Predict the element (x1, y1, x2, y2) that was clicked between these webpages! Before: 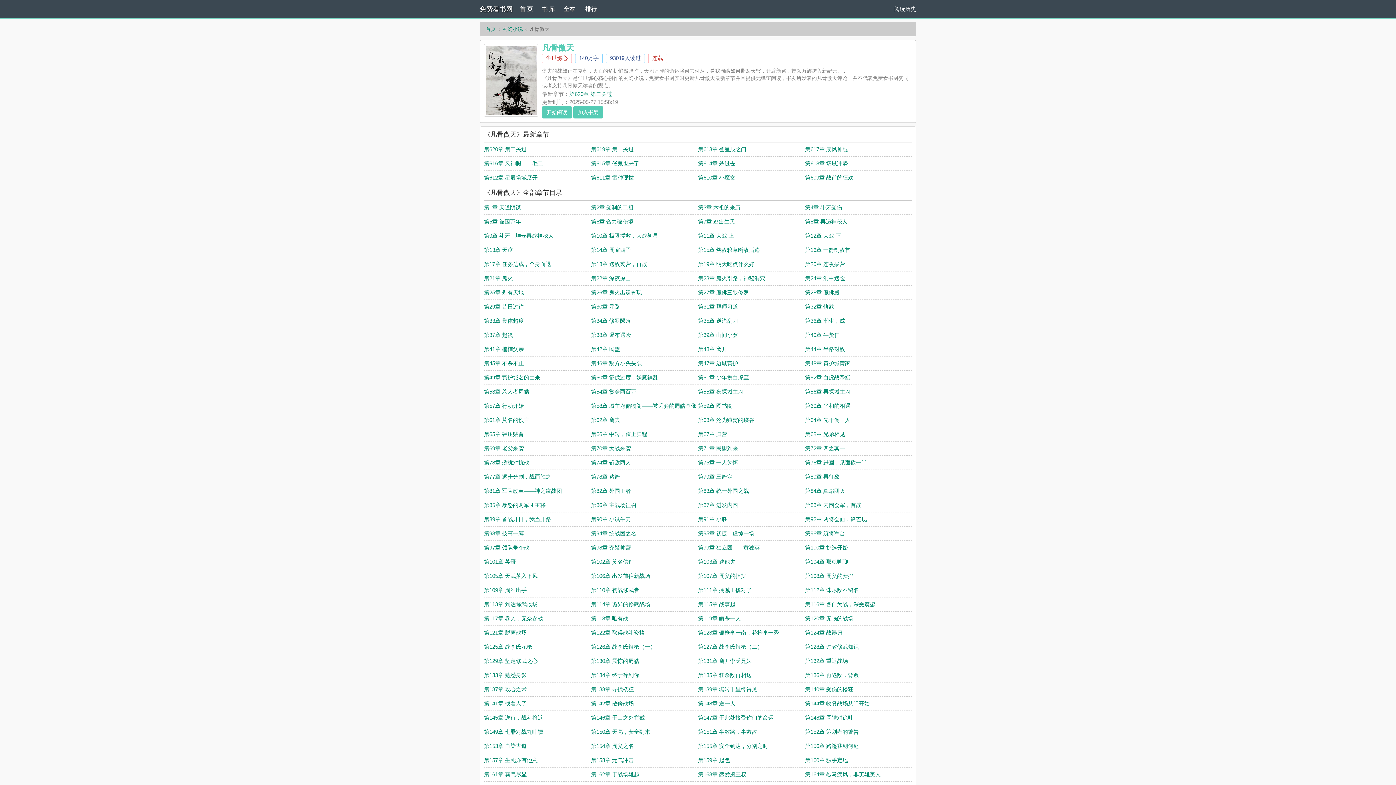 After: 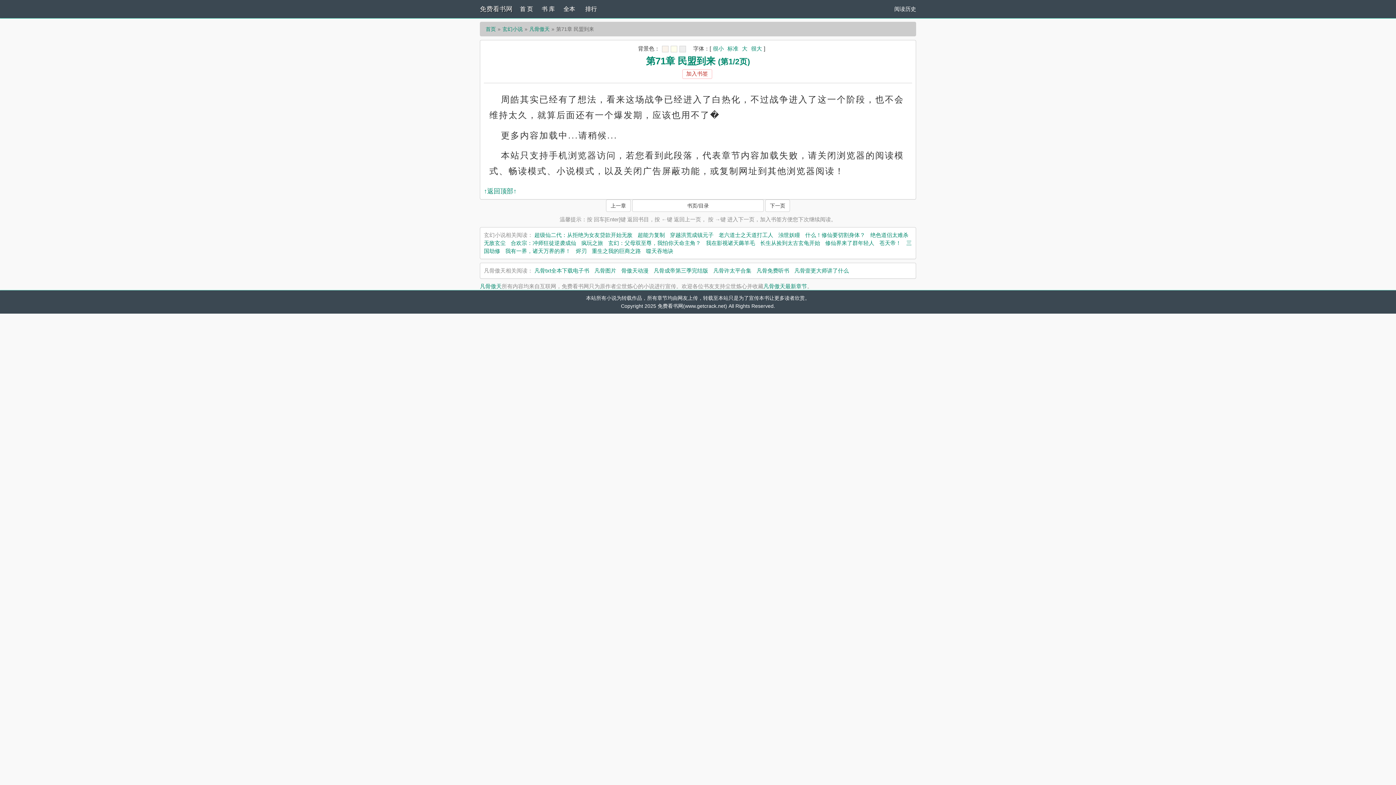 Action: bbox: (698, 445, 738, 451) label: 第71章 民盟到来